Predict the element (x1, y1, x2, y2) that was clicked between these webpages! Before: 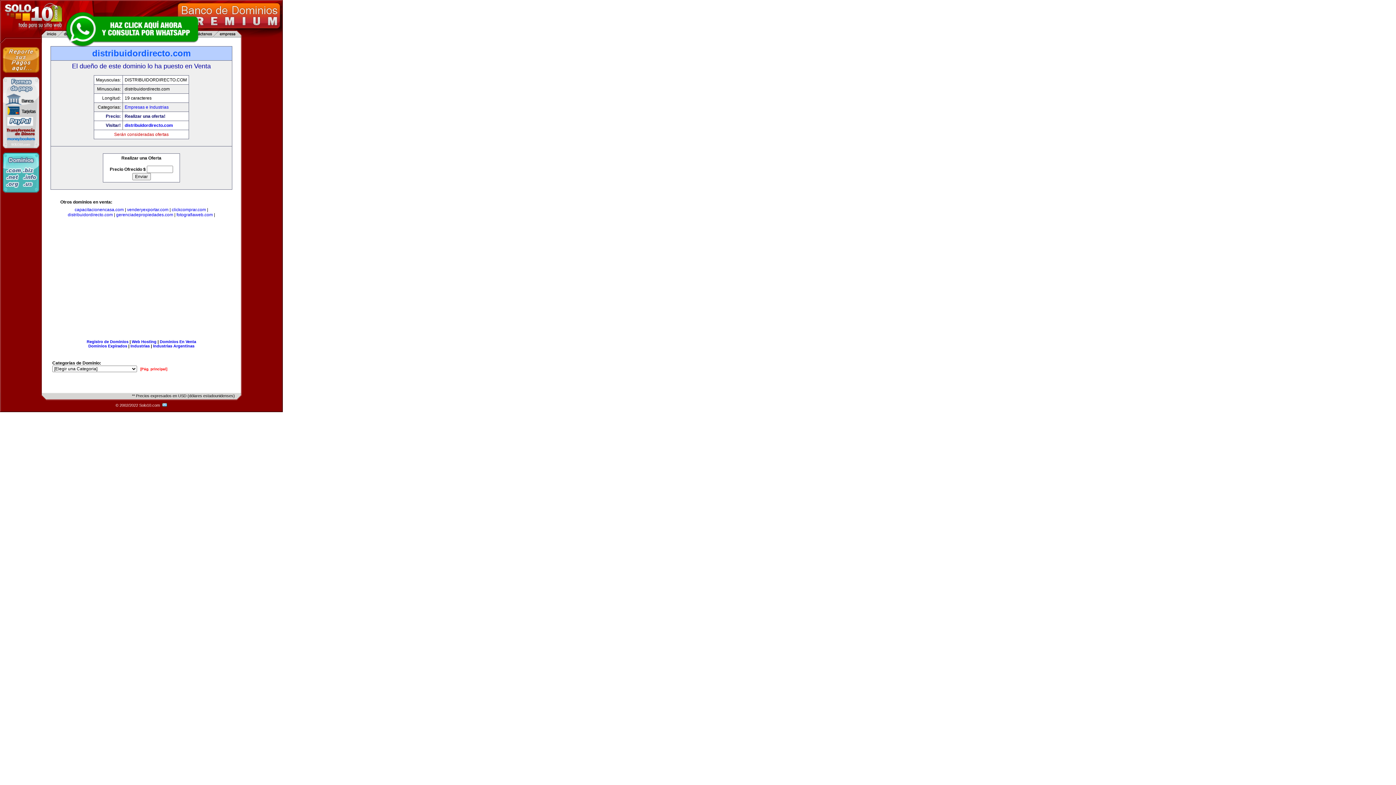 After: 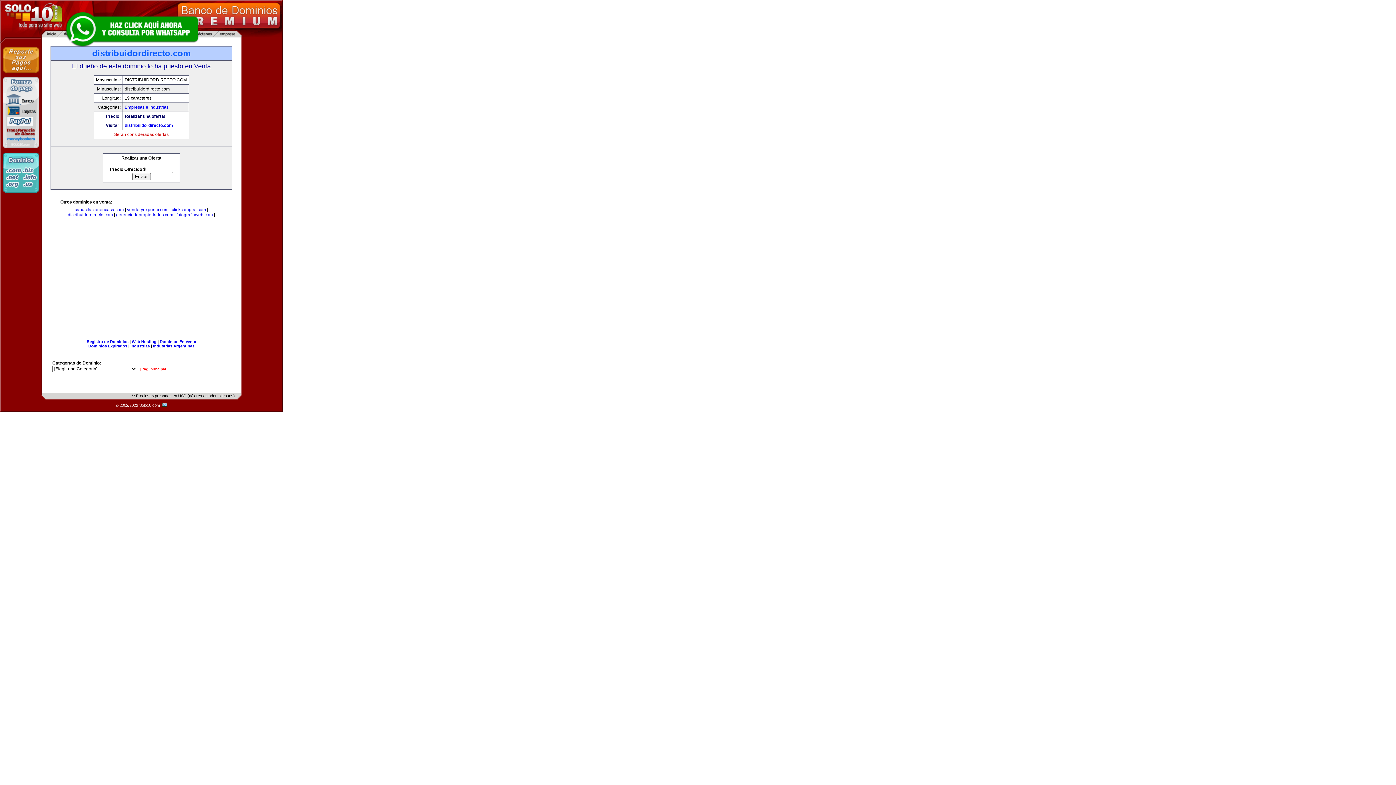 Action: bbox: (63, 10, 200, 47)